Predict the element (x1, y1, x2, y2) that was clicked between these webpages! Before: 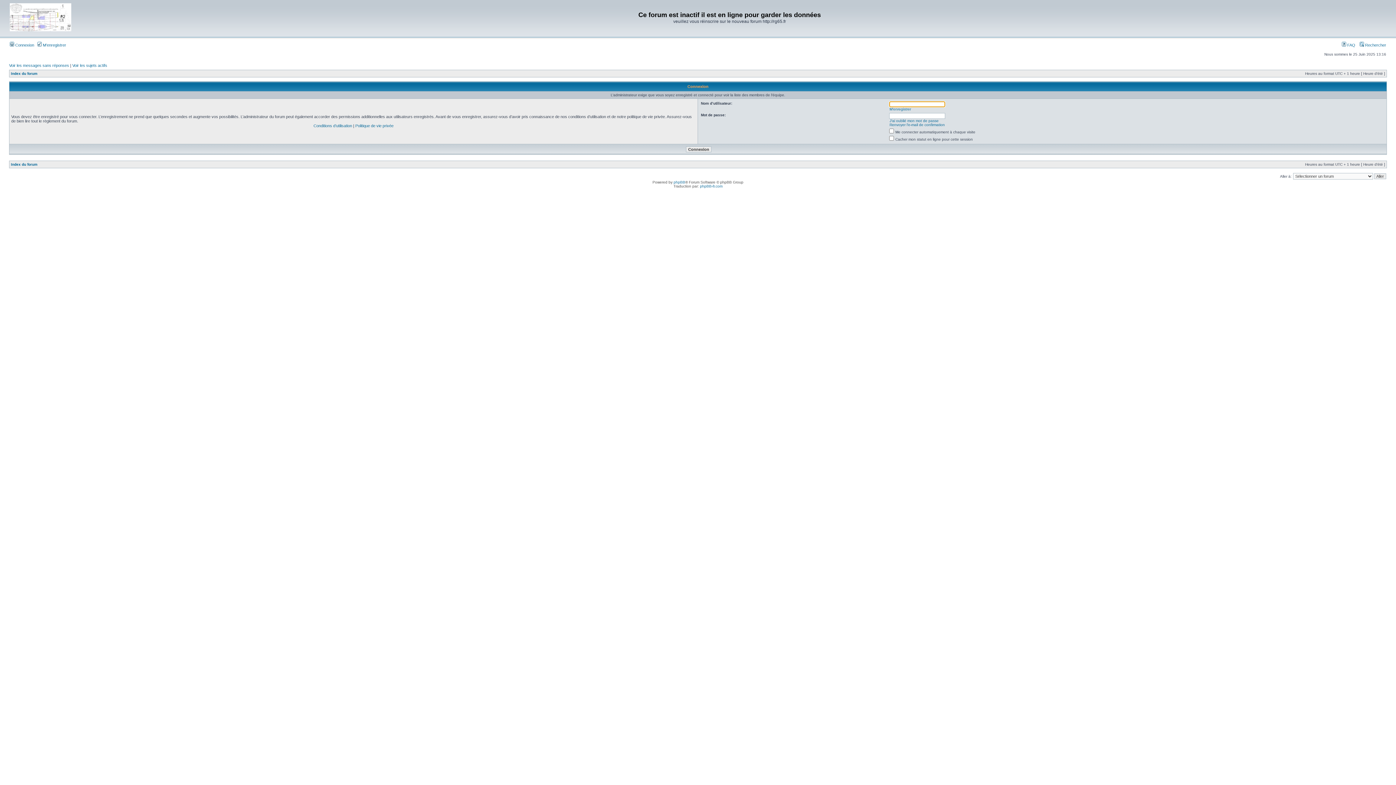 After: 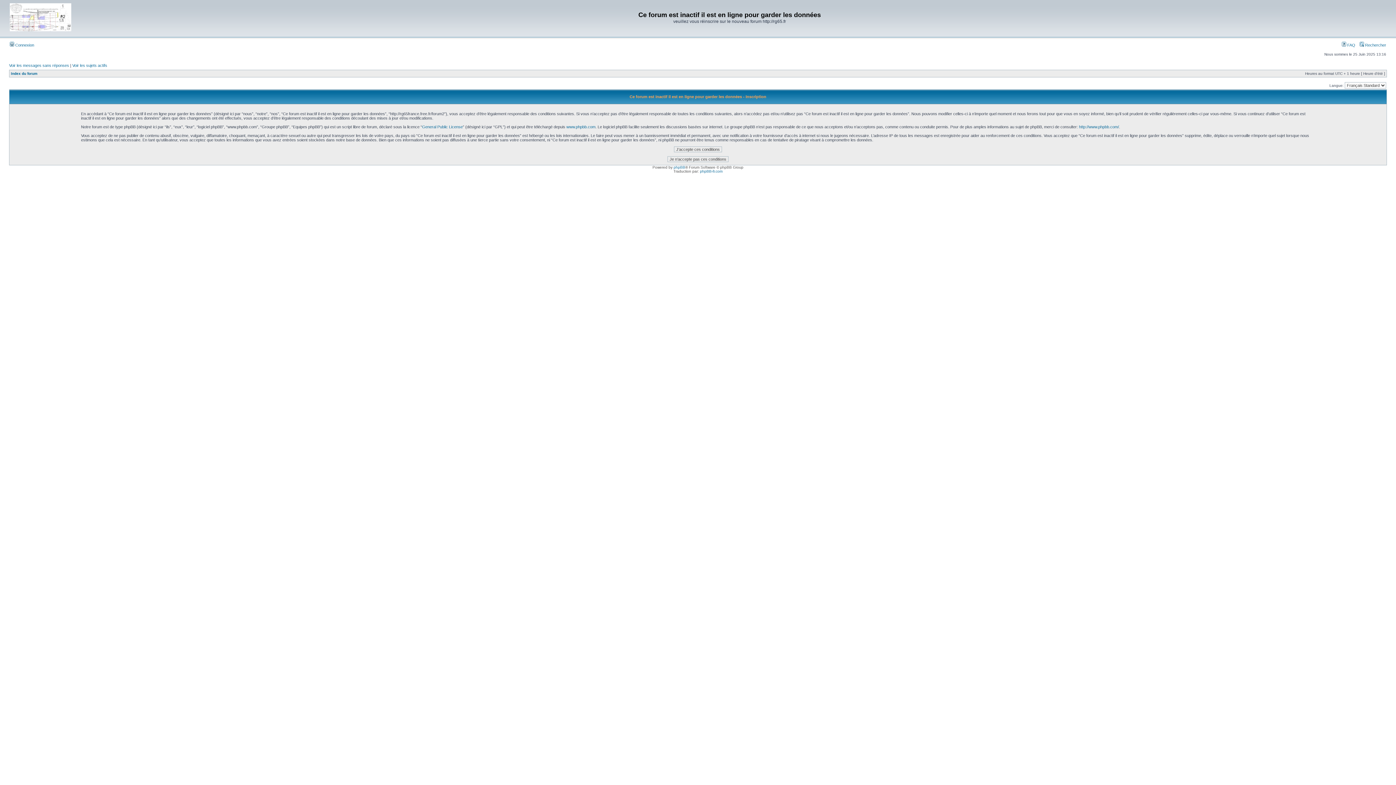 Action: bbox: (37, 42, 66, 47) label:  M’enregistrer